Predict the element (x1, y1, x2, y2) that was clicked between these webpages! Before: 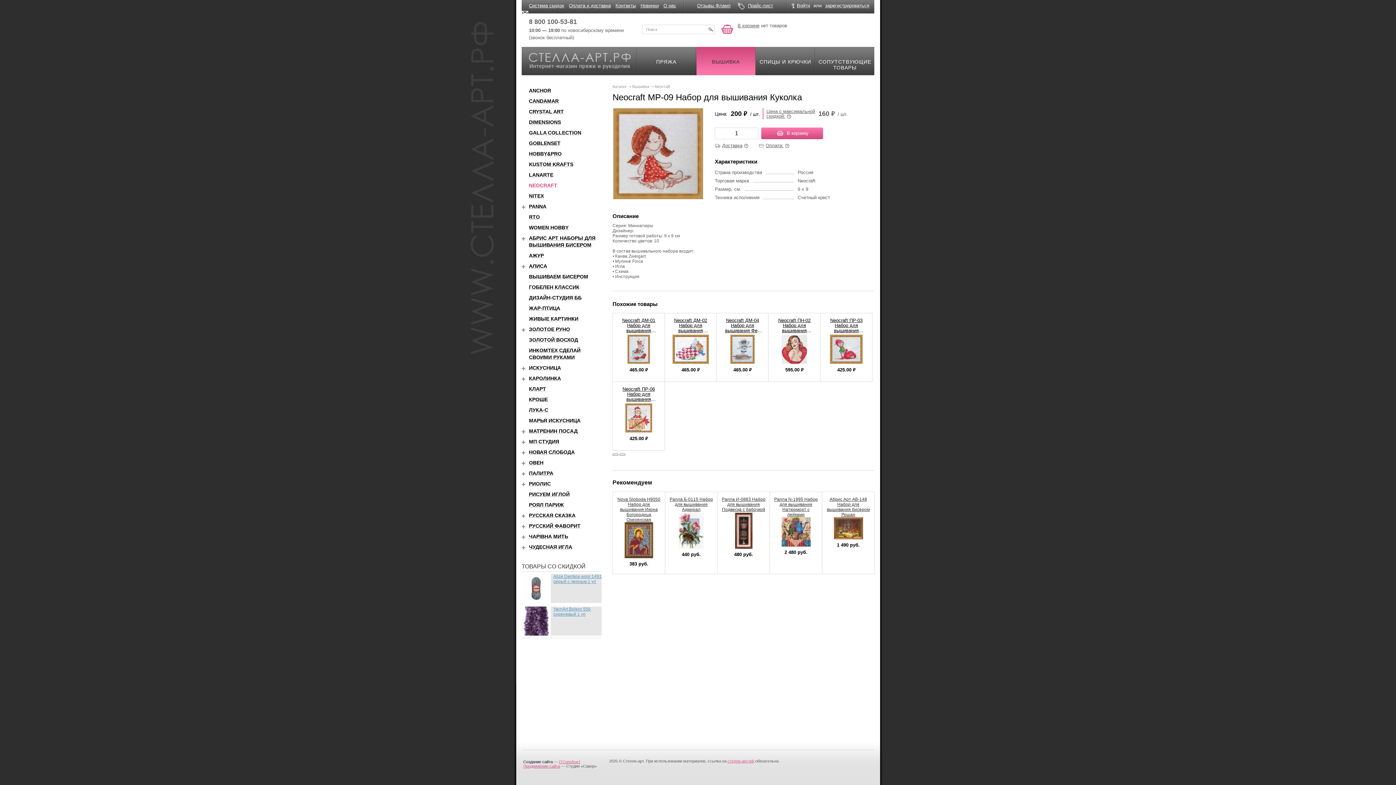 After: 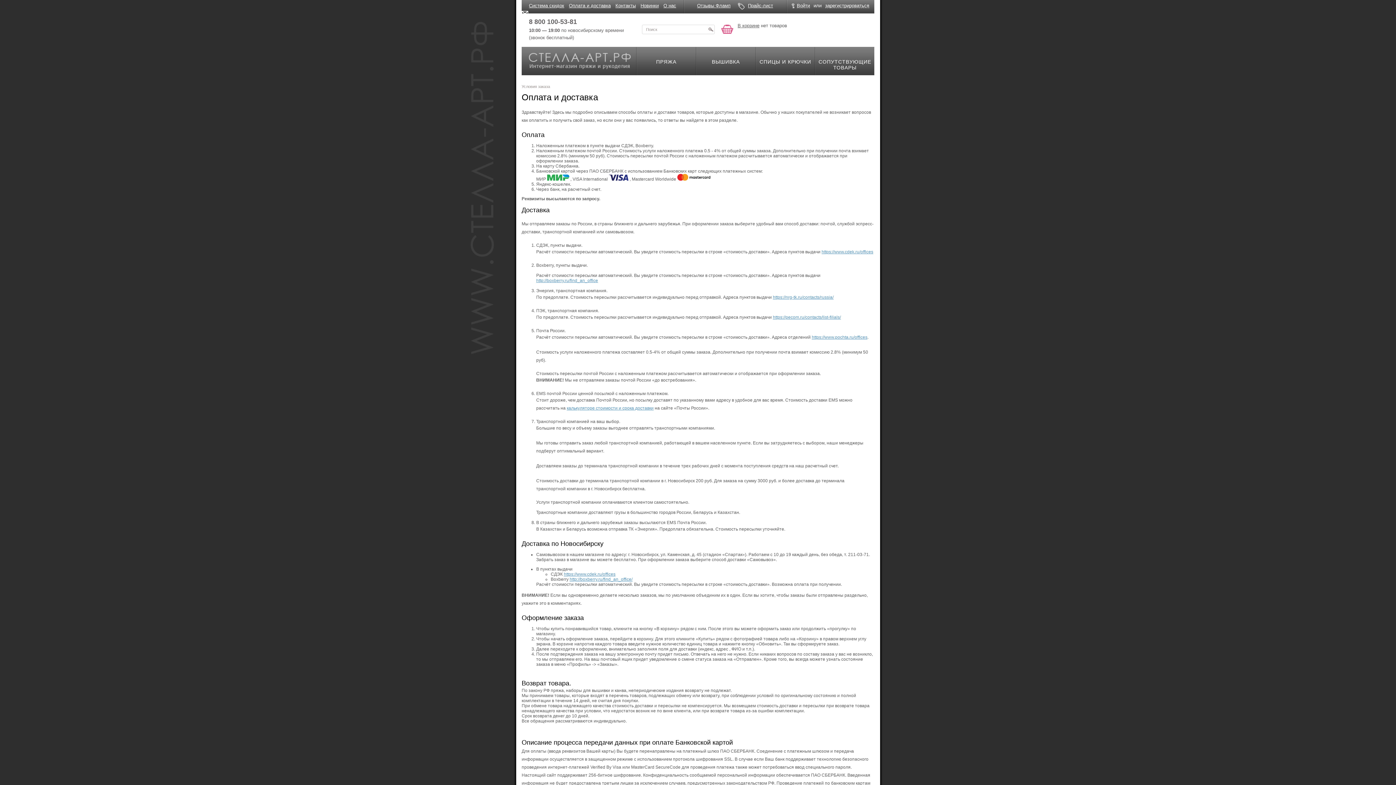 Action: bbox: (569, 2, 610, 8) label: Оплата и доставка